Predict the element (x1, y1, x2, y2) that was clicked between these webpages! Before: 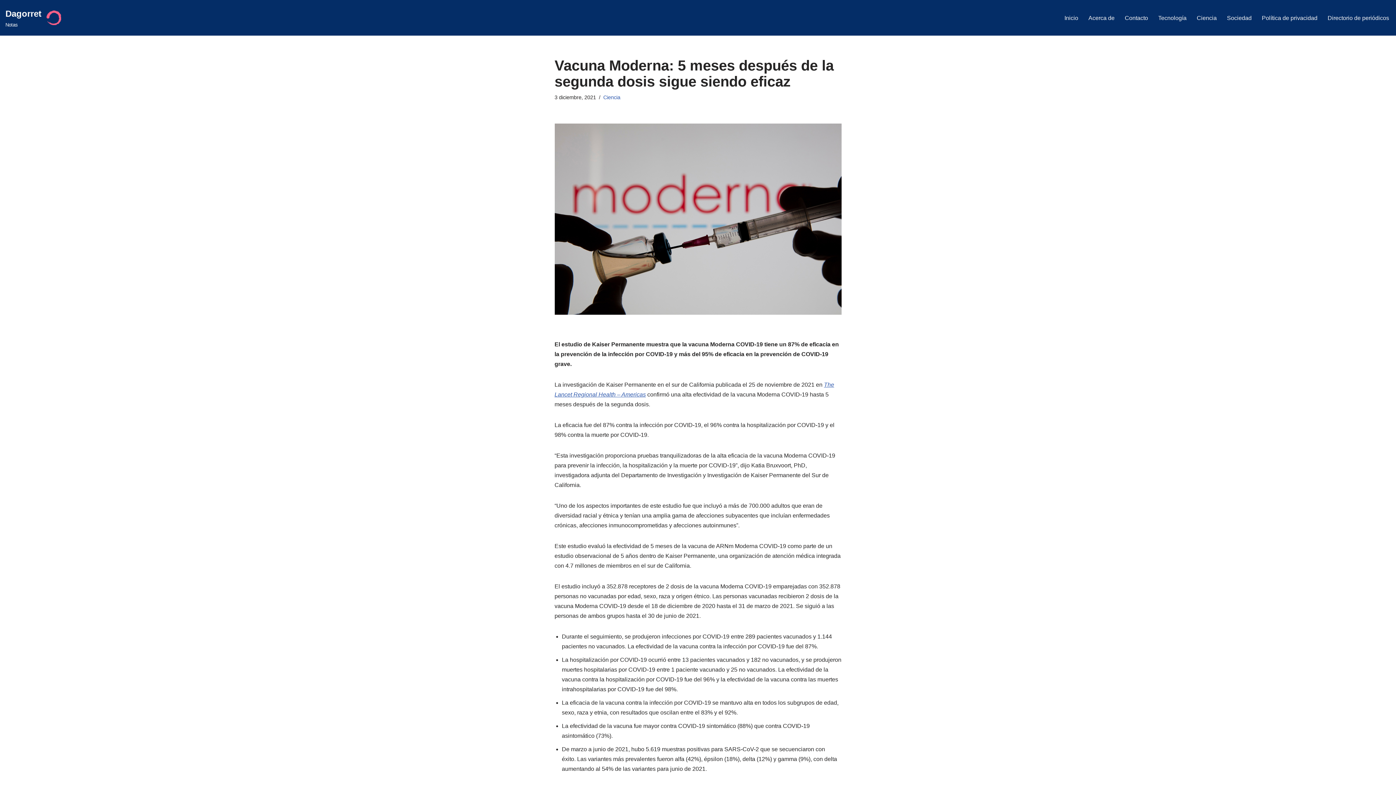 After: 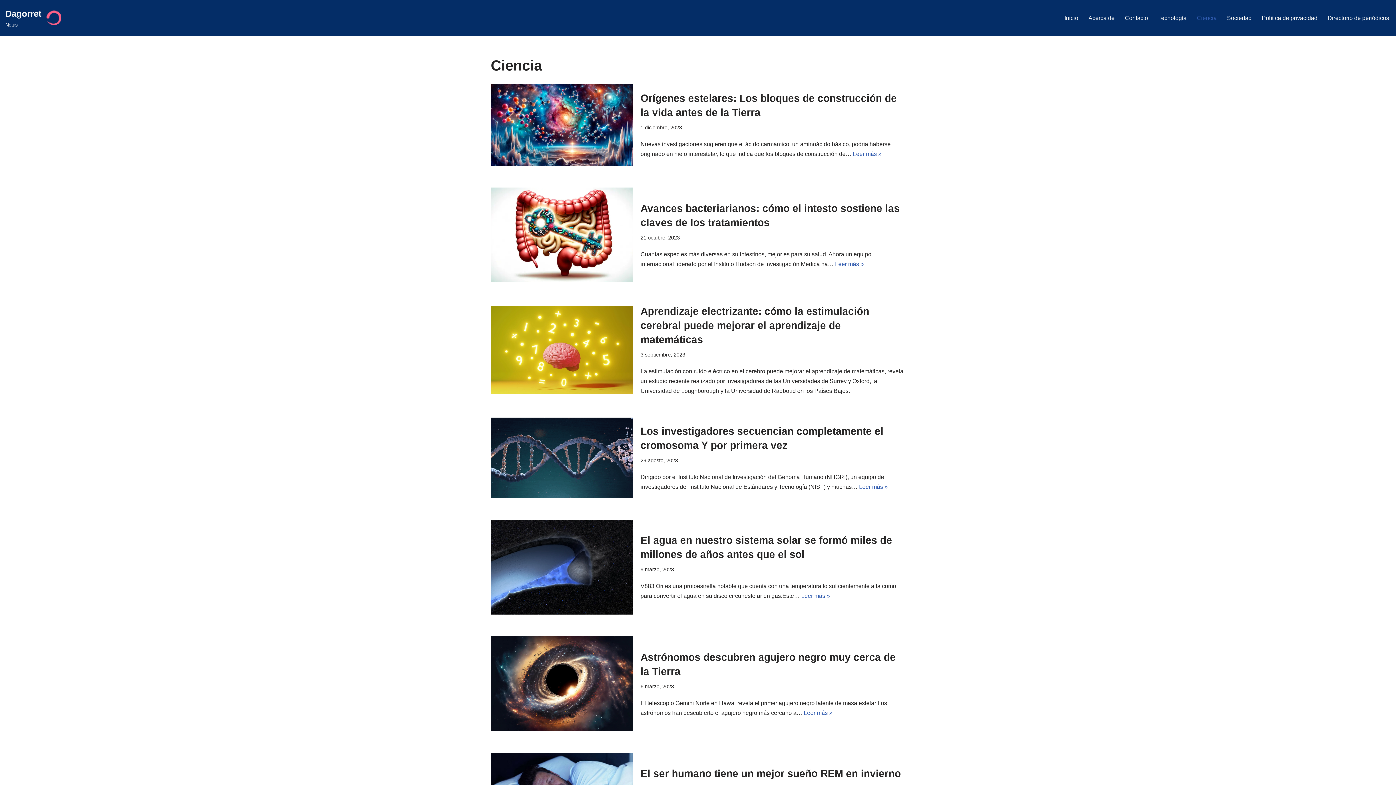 Action: label: Ciencia bbox: (1197, 13, 1217, 22)